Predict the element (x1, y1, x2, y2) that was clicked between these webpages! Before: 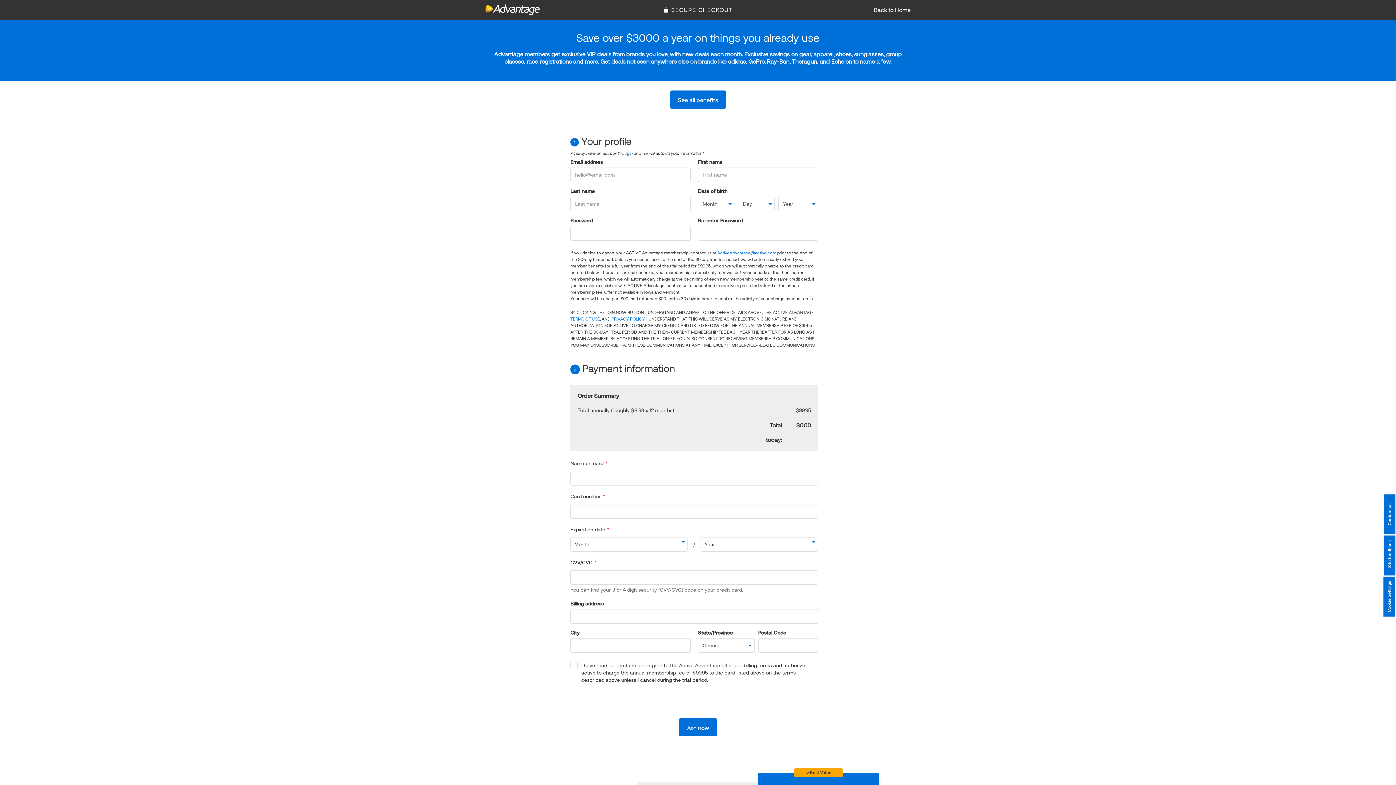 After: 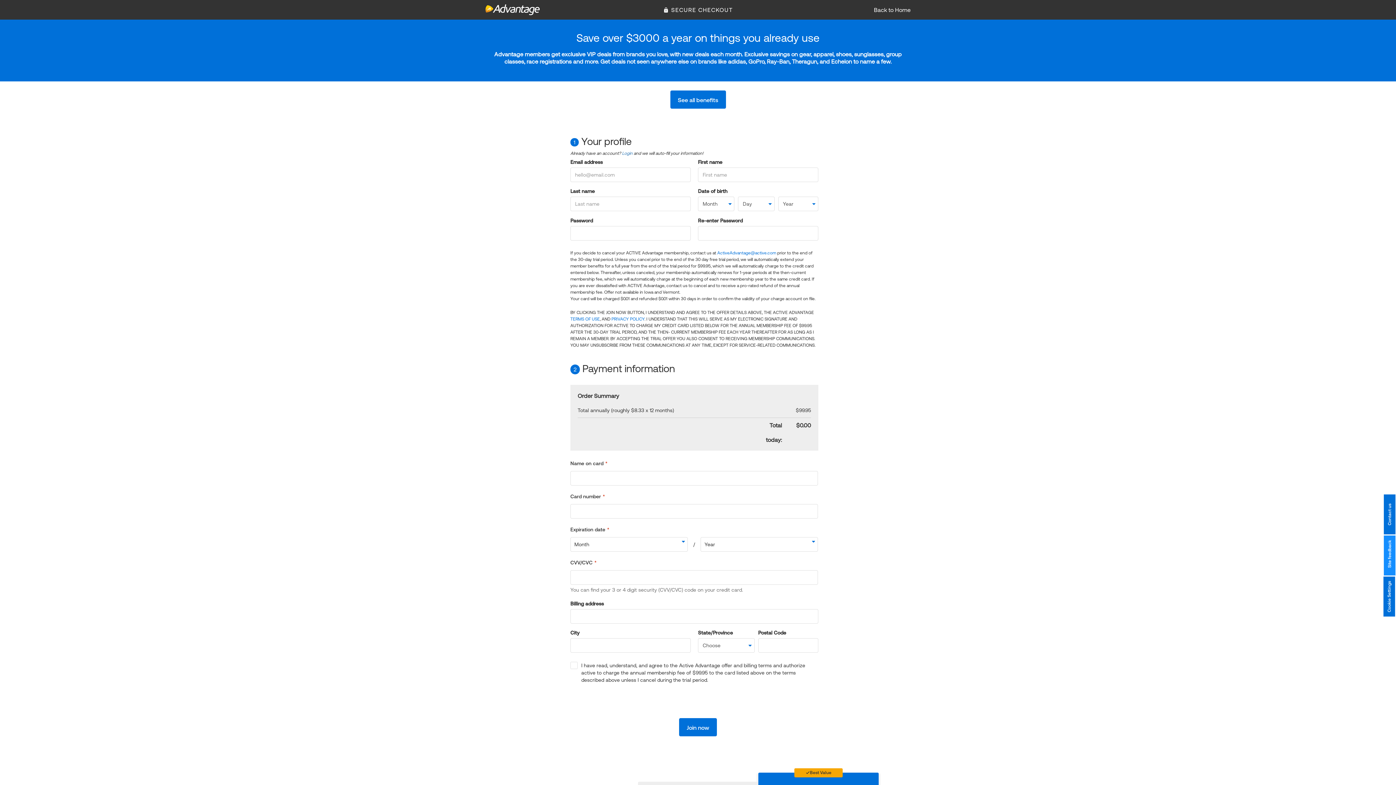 Action: bbox: (1384, 535, 1395, 575) label: Site feedback